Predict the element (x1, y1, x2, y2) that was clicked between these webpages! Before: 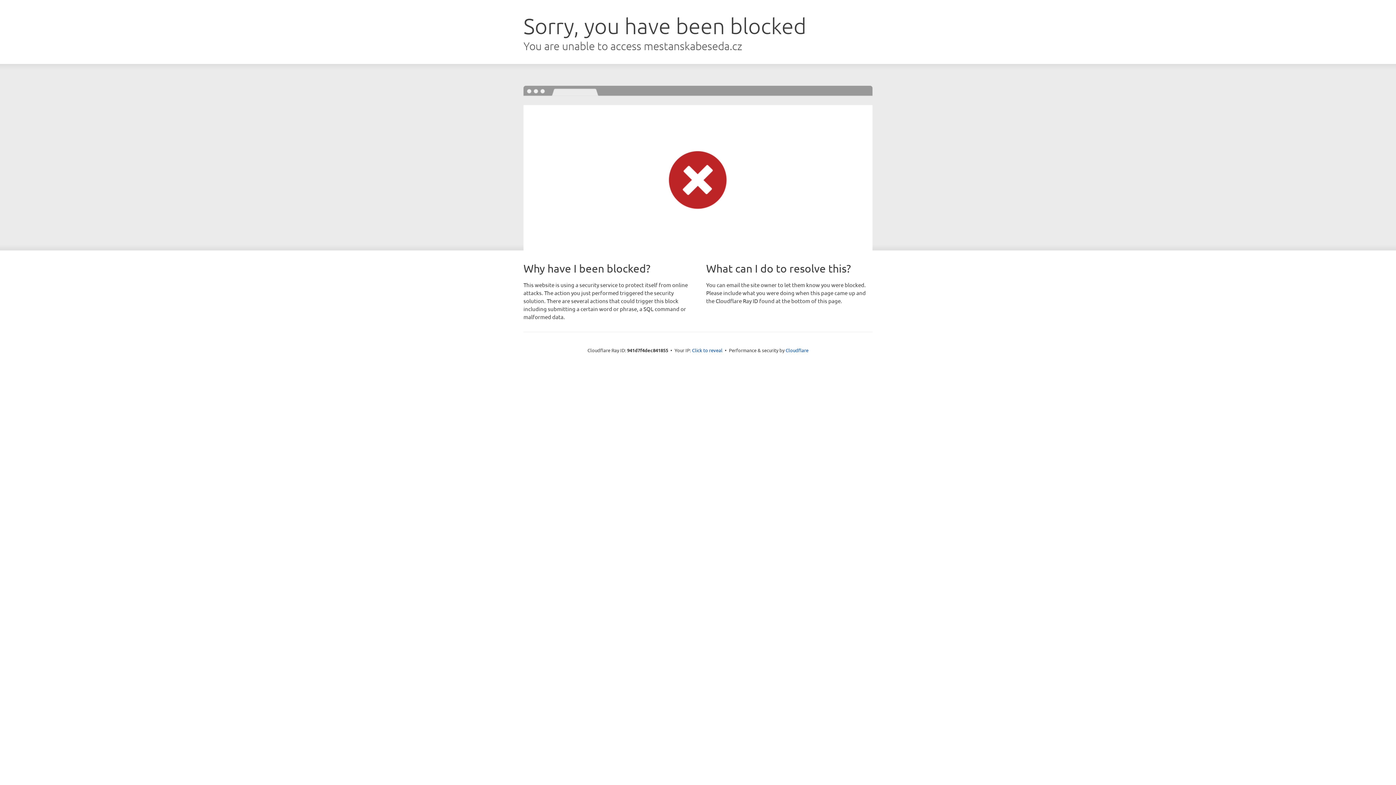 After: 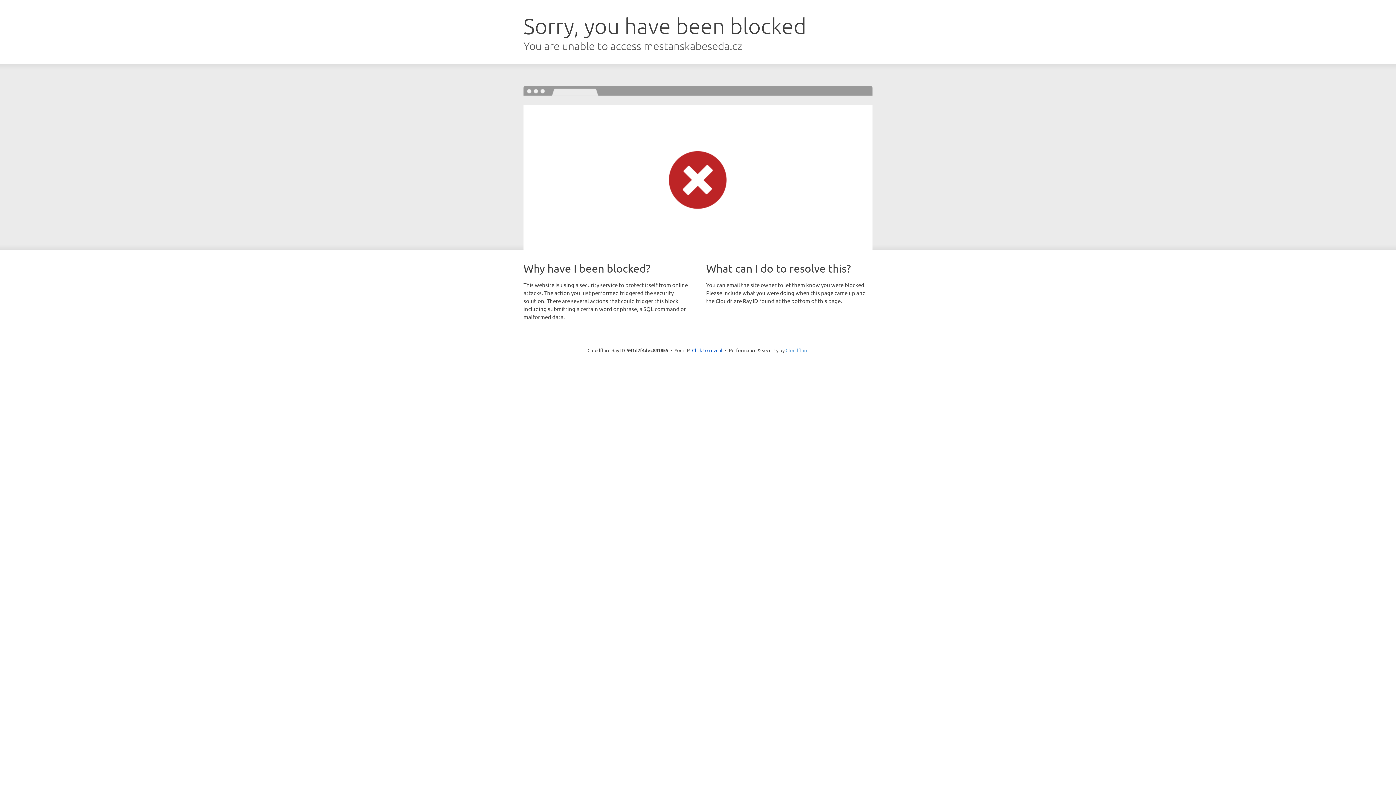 Action: label: Cloudflare bbox: (785, 347, 808, 353)